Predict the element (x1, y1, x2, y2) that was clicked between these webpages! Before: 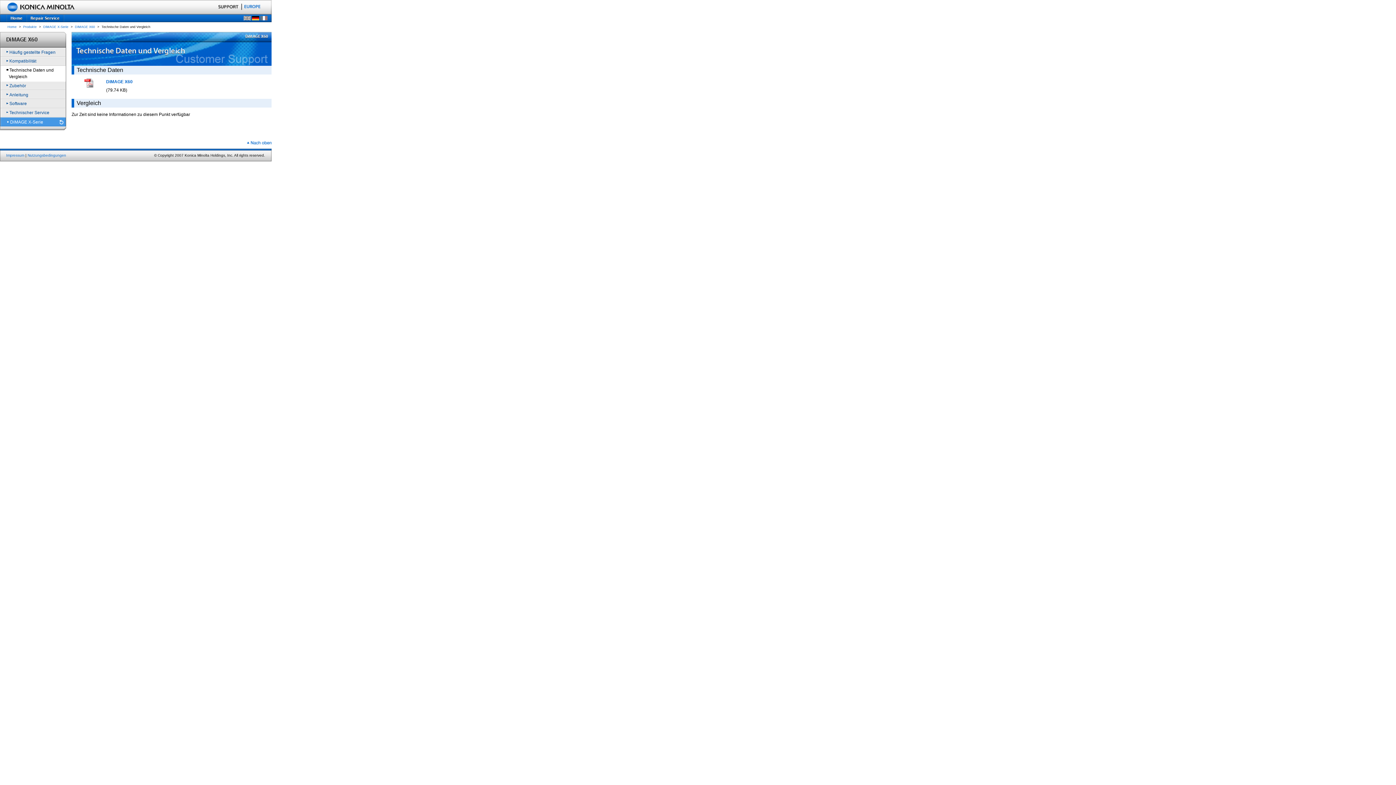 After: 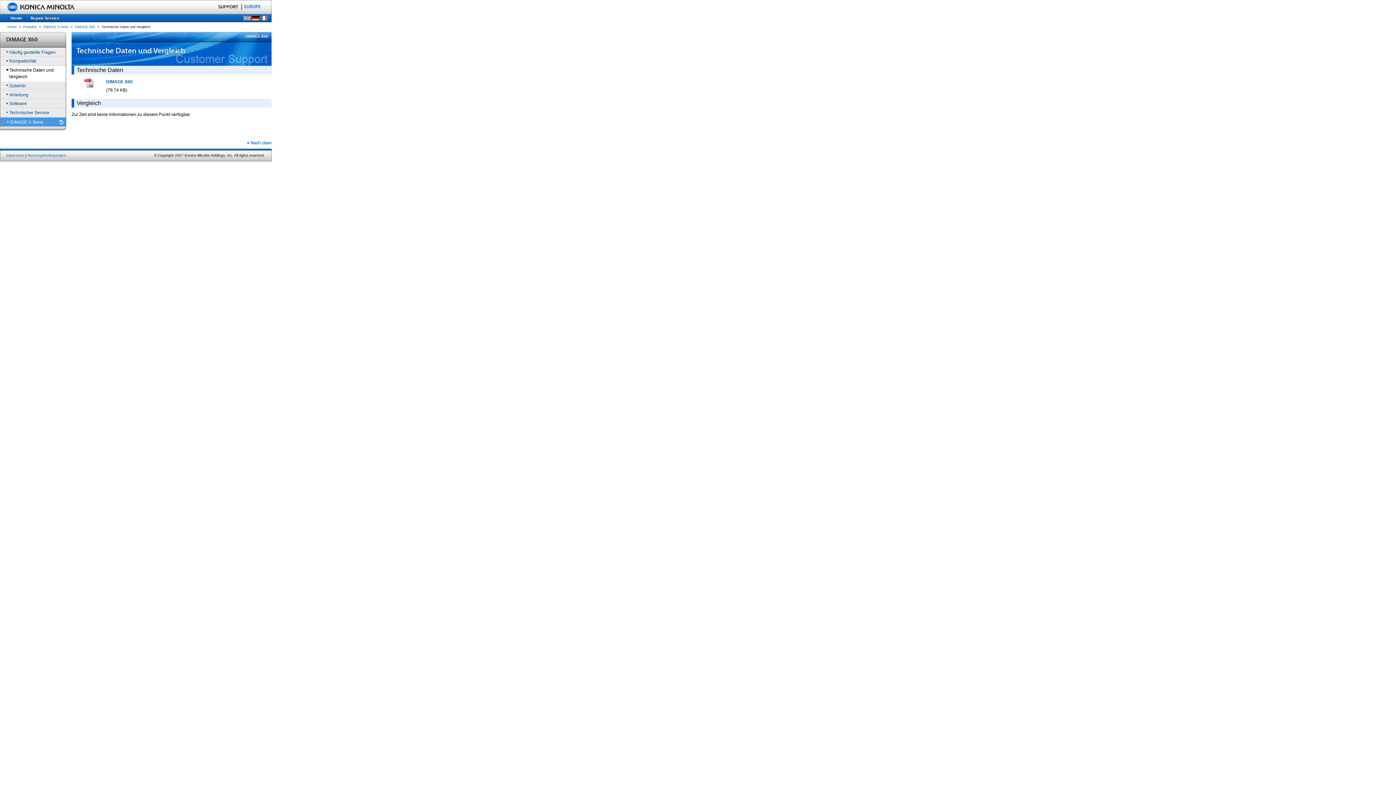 Action: bbox: (84, 83, 93, 88)